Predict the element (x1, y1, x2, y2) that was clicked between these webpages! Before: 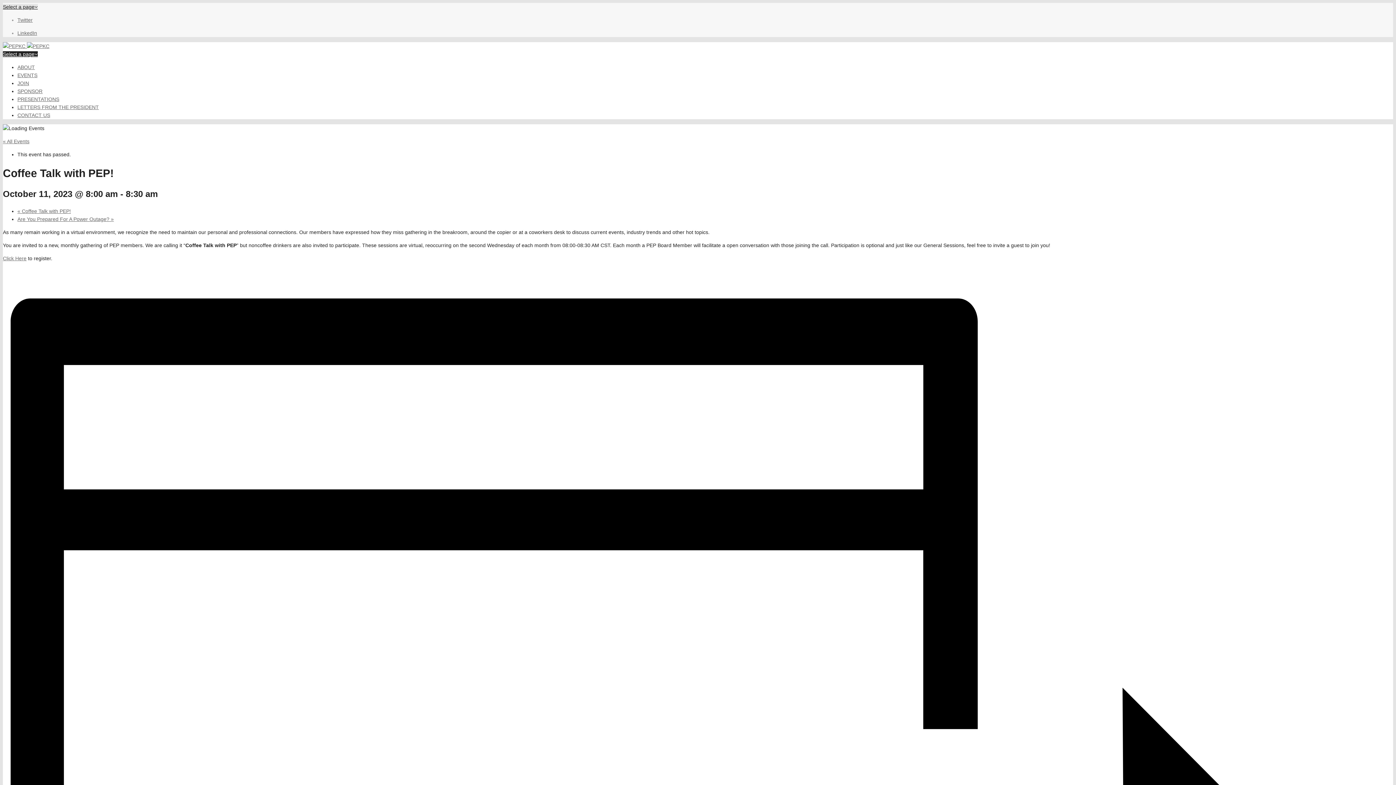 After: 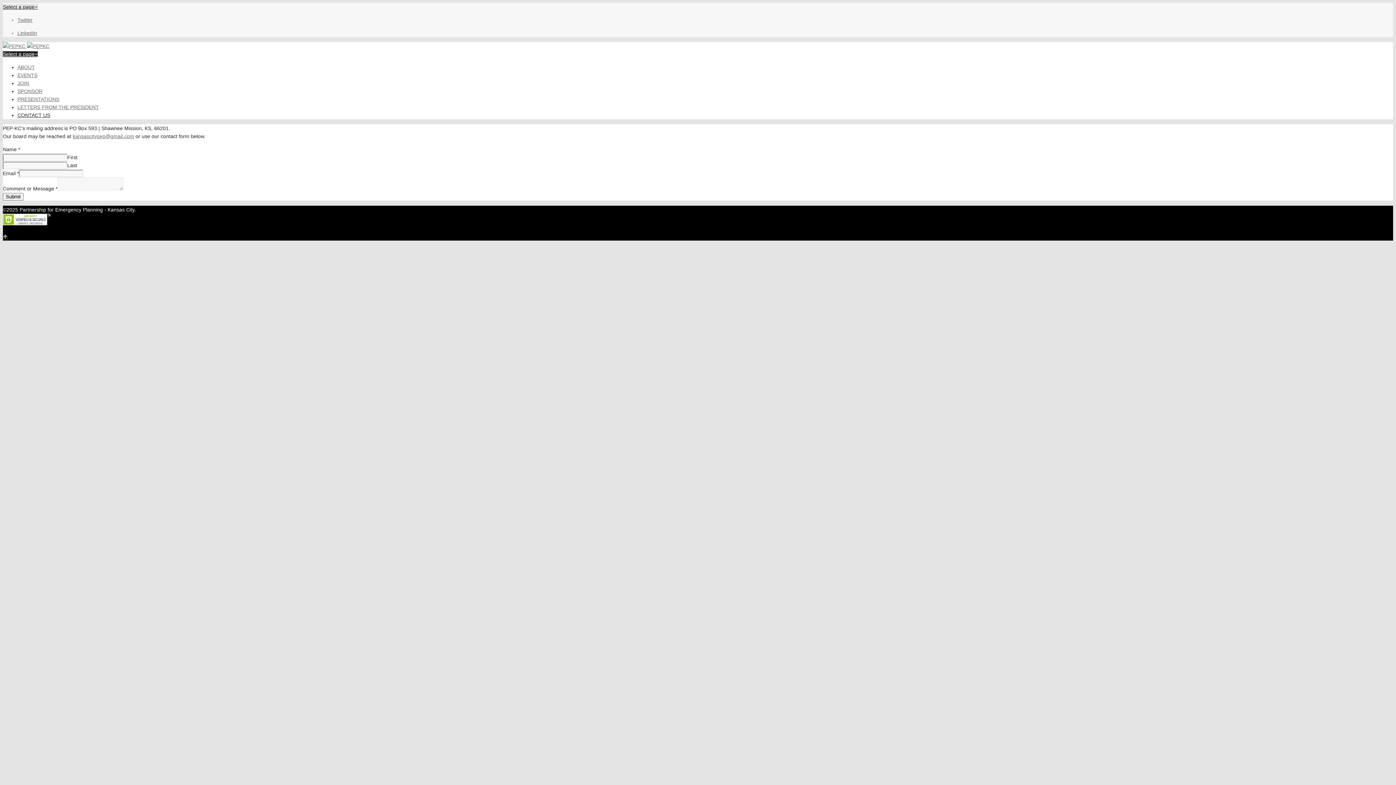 Action: label: CONTACT US bbox: (17, 112, 50, 118)